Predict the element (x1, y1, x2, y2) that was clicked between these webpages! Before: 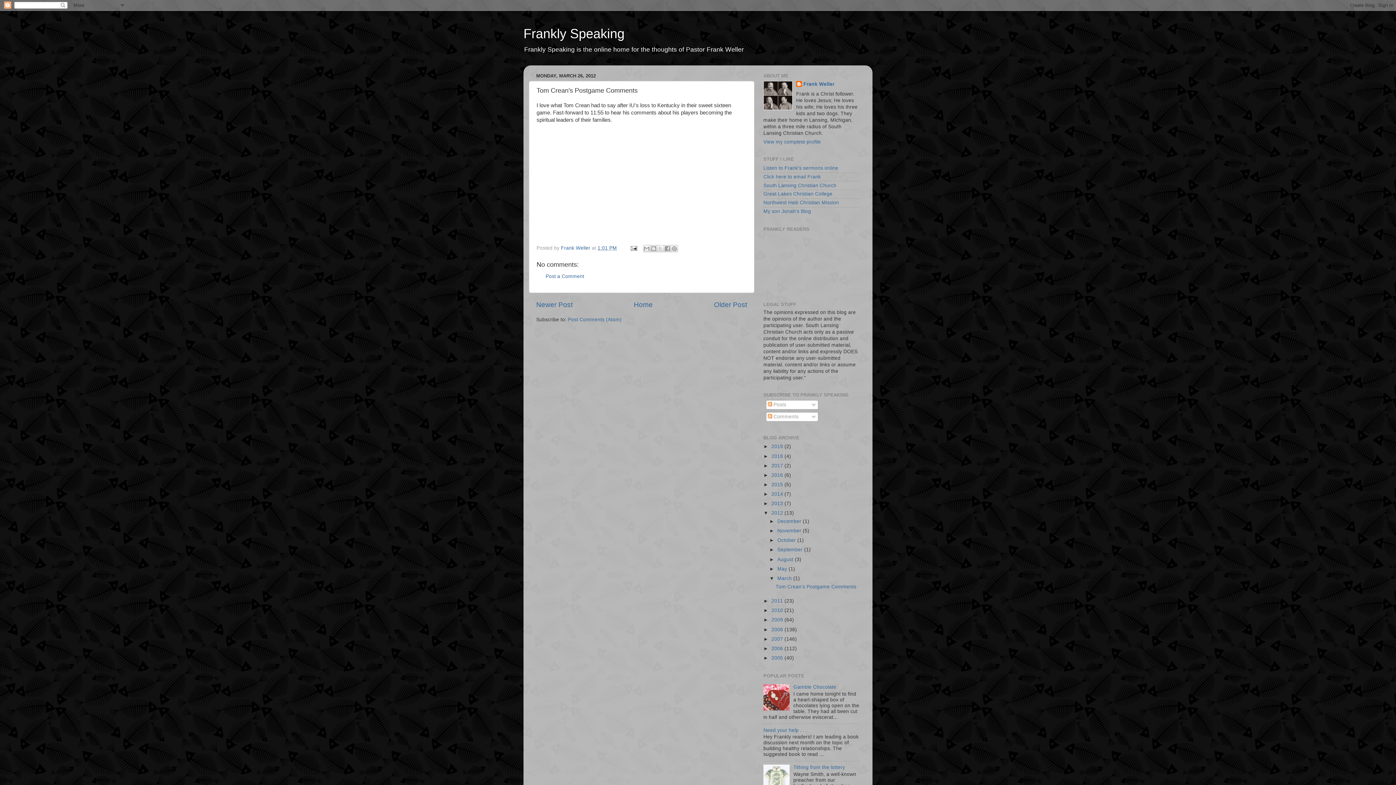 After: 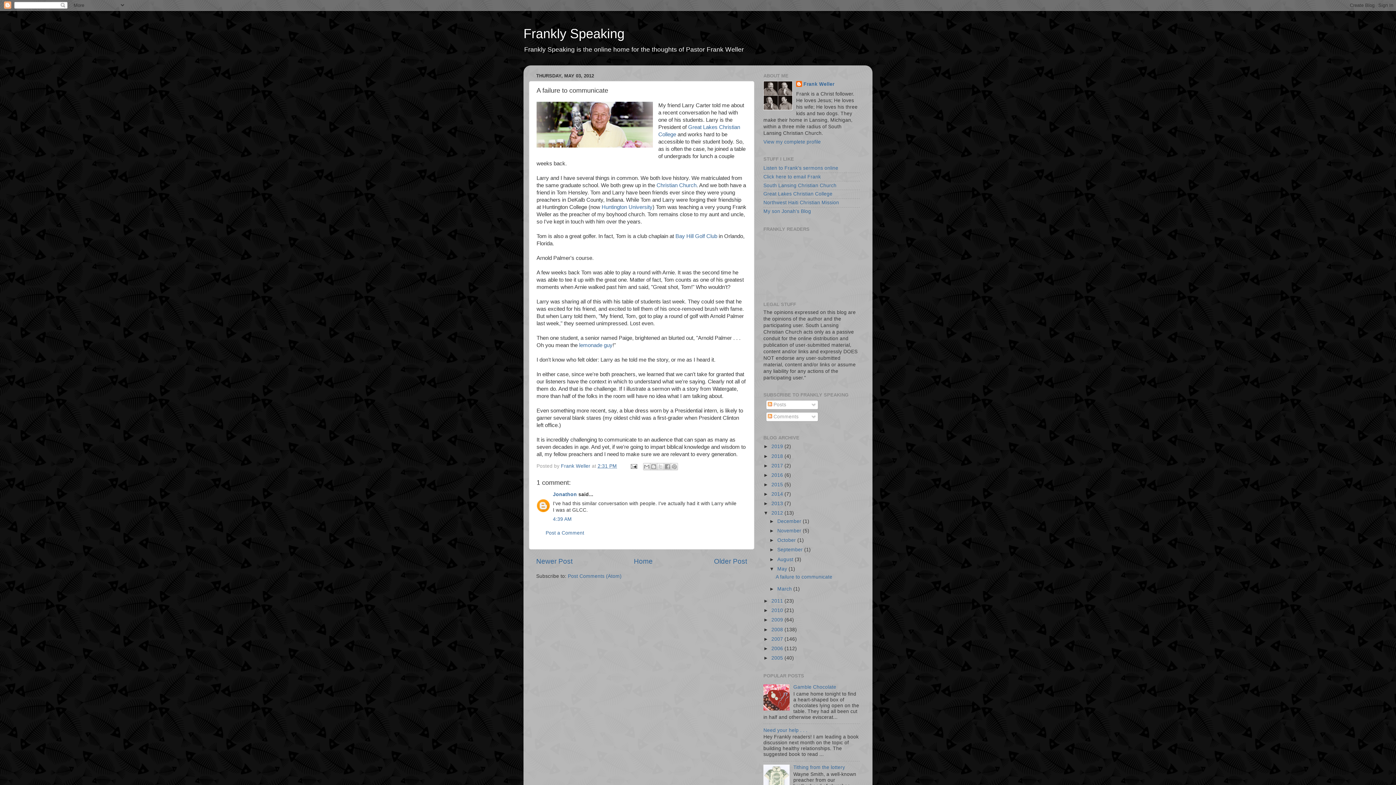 Action: label: Newer Post bbox: (536, 301, 572, 308)